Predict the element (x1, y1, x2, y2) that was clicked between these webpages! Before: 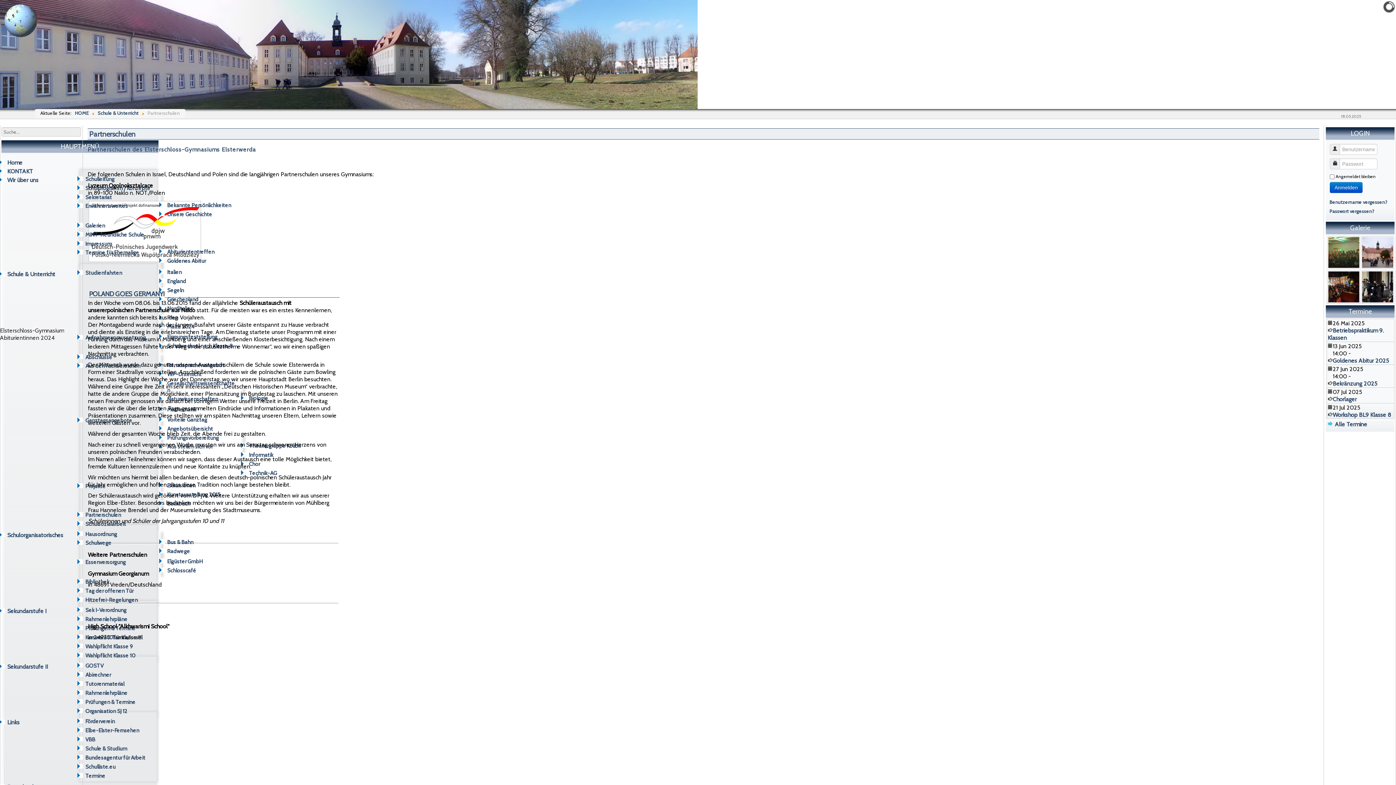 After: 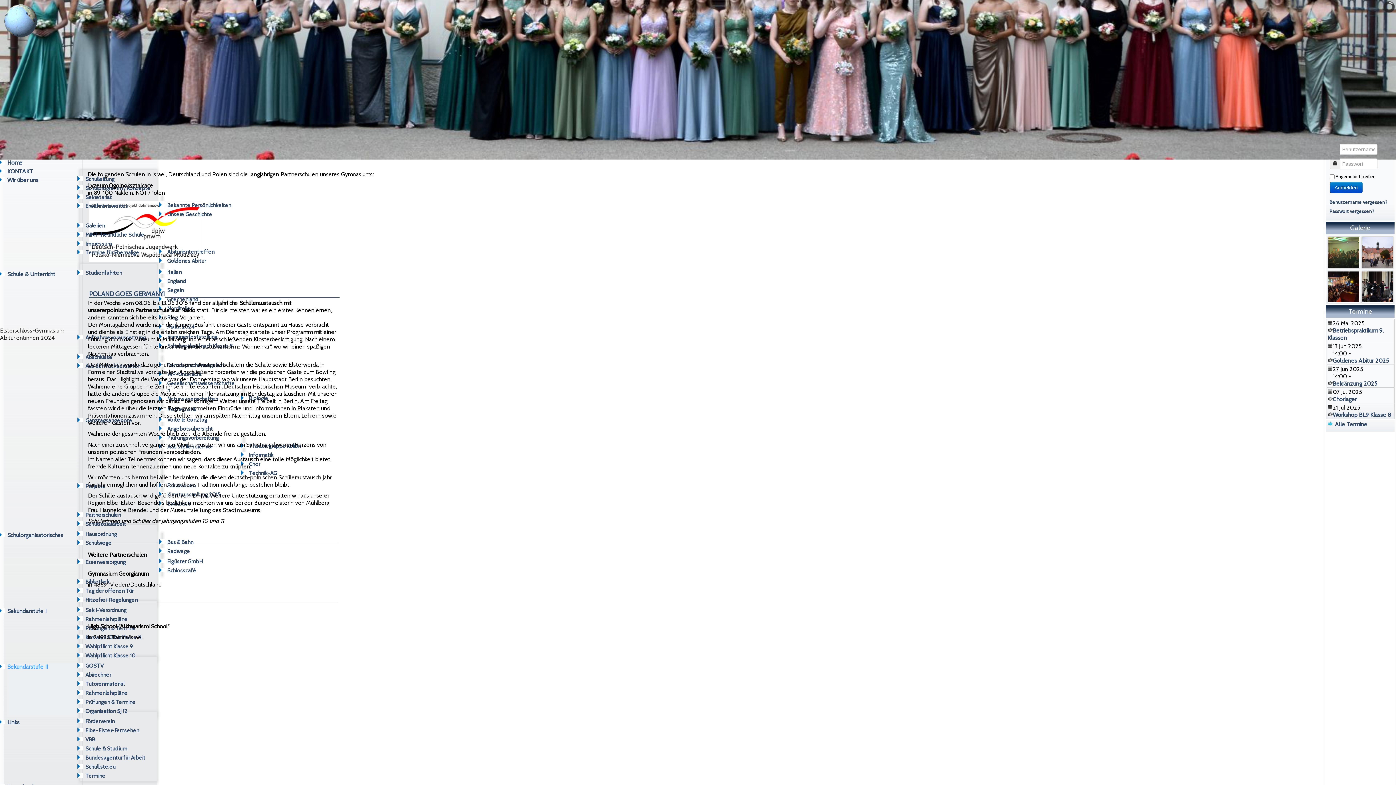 Action: bbox: (7, 663, 48, 670) label: Sekundarstufe II